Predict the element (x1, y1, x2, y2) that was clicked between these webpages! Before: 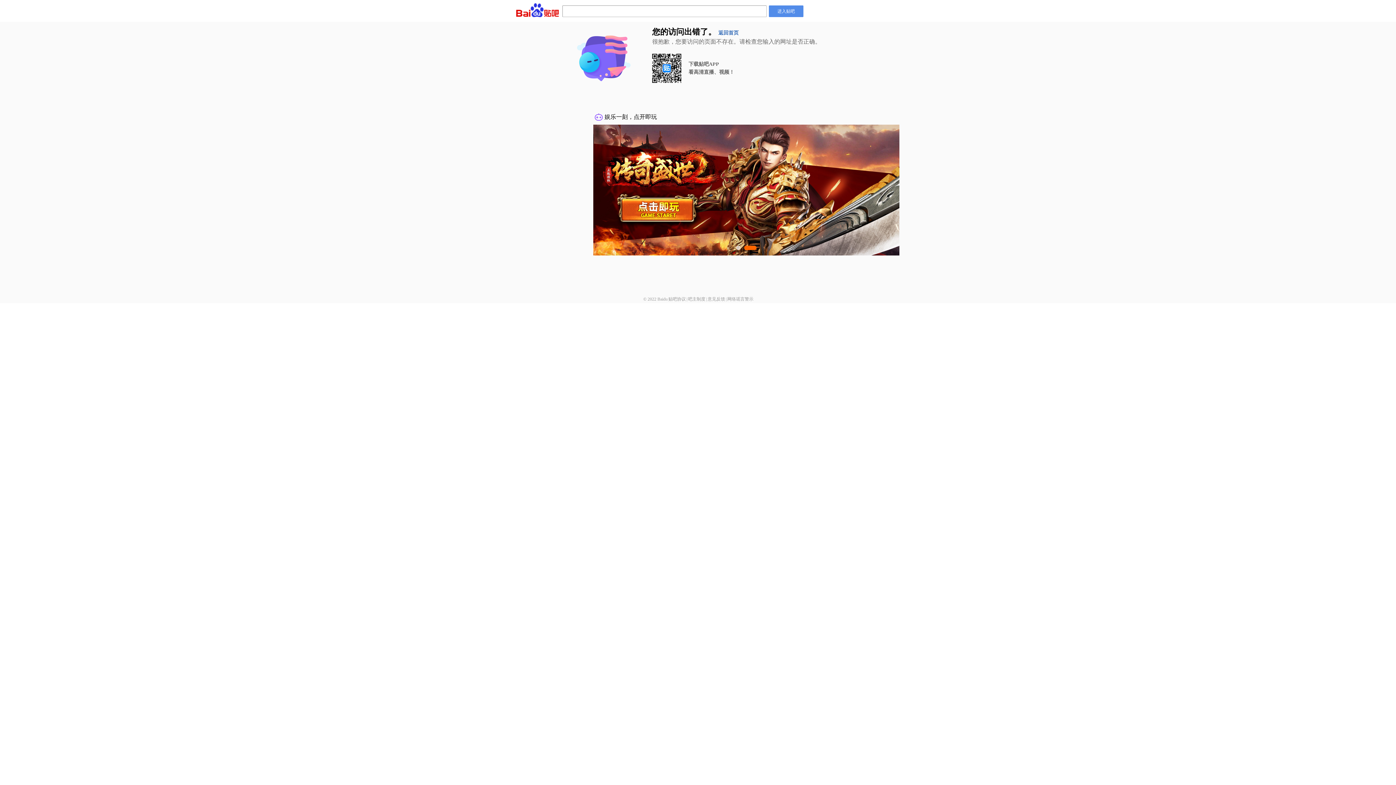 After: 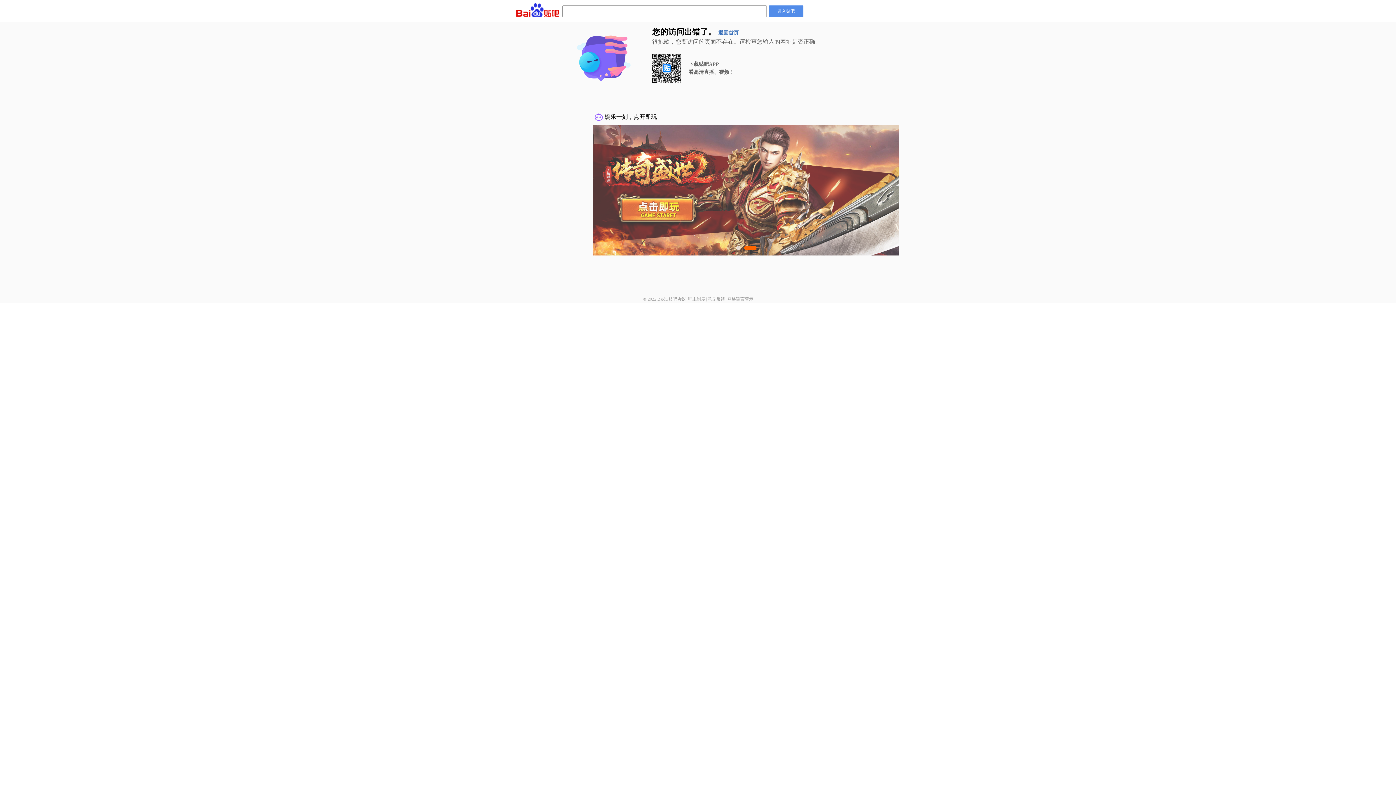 Action: bbox: (668, 296, 686, 301) label: 贴吧协议